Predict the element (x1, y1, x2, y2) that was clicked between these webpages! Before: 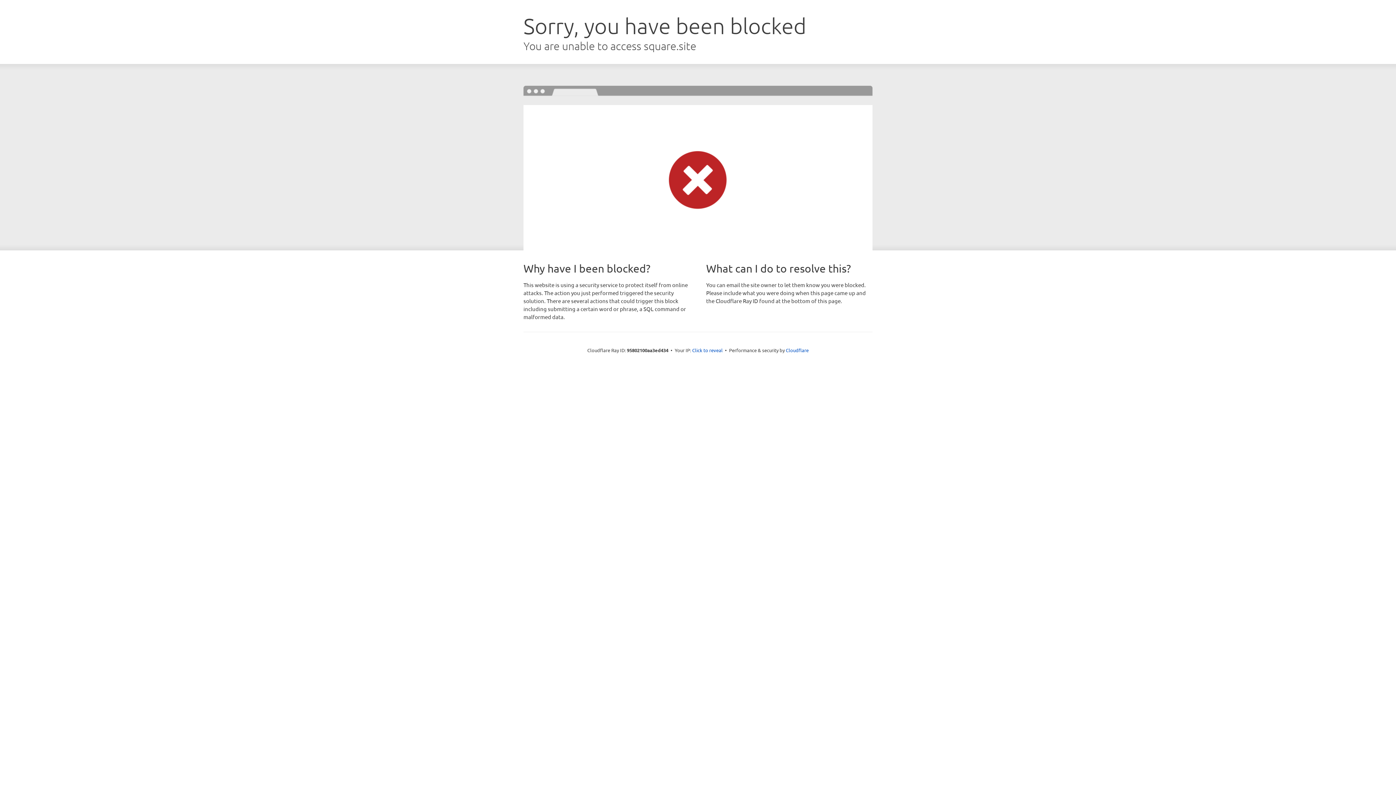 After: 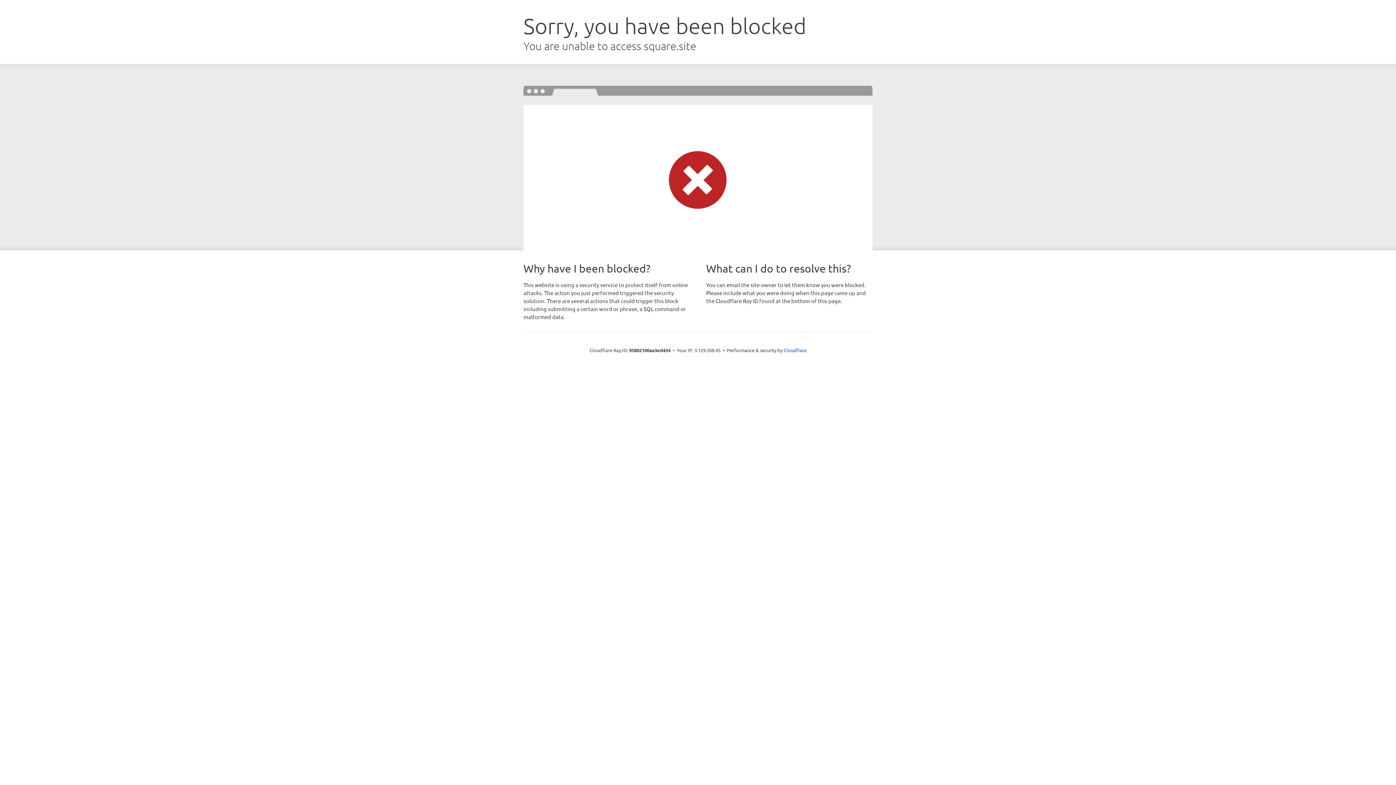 Action: label: Click to reveal bbox: (692, 346, 722, 353)